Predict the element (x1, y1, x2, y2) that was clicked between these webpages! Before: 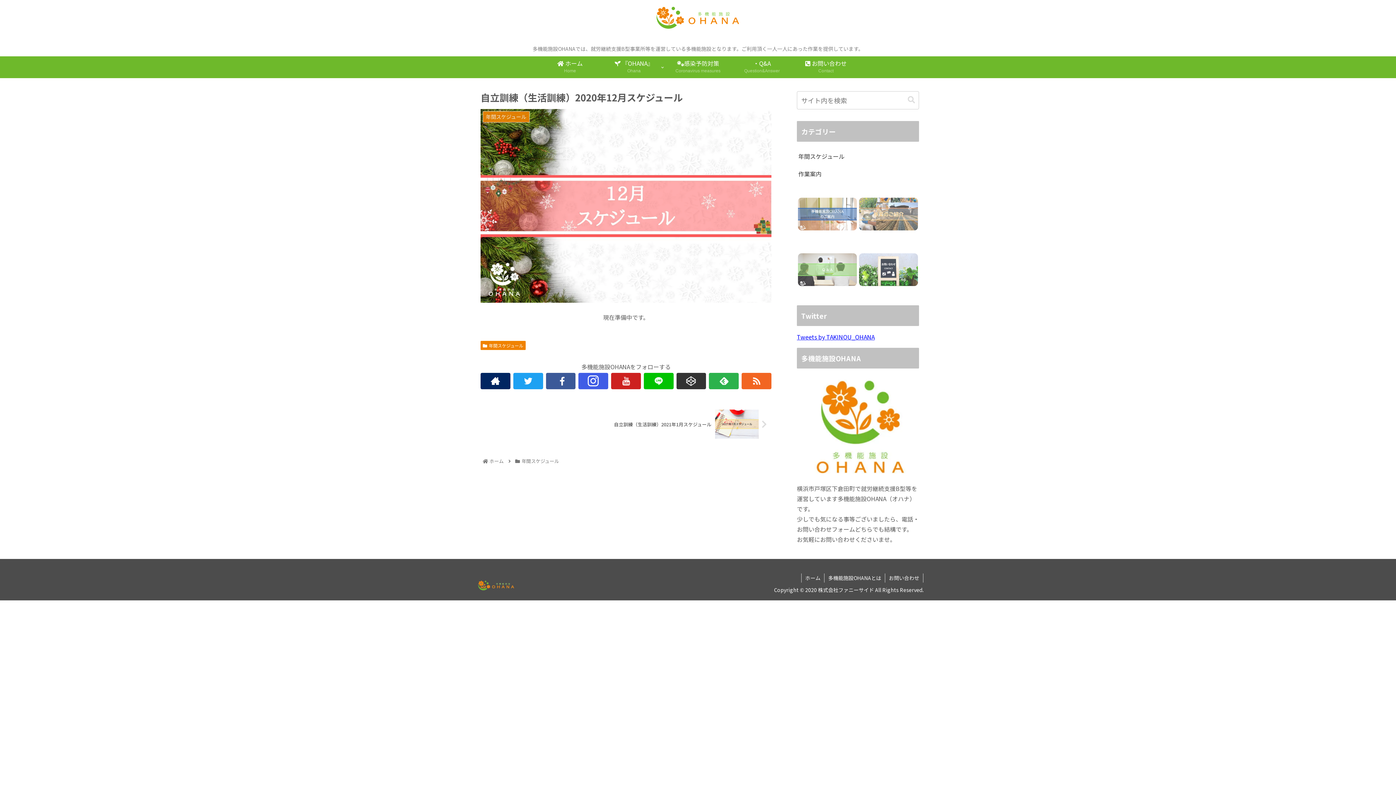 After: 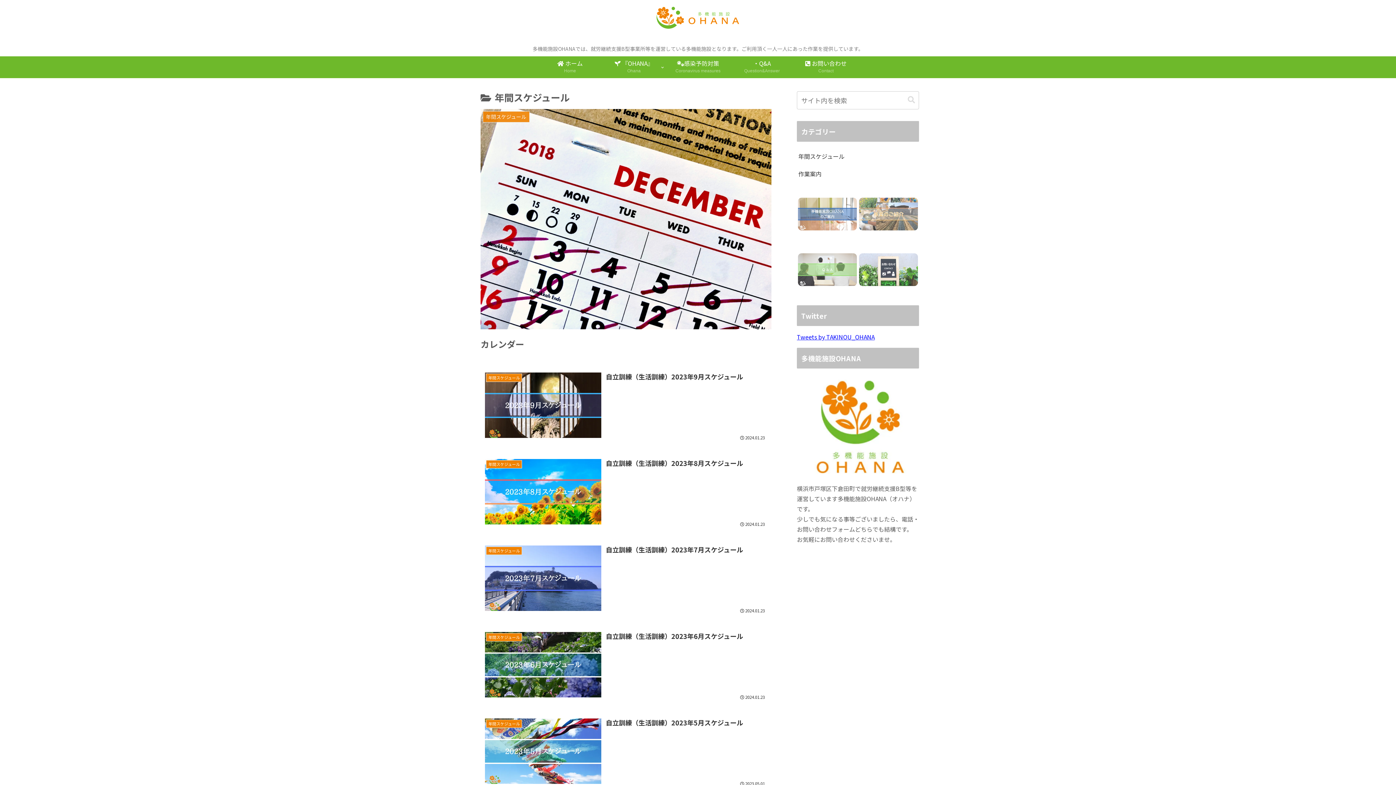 Action: label: 年間スケジュール bbox: (797, 147, 919, 165)